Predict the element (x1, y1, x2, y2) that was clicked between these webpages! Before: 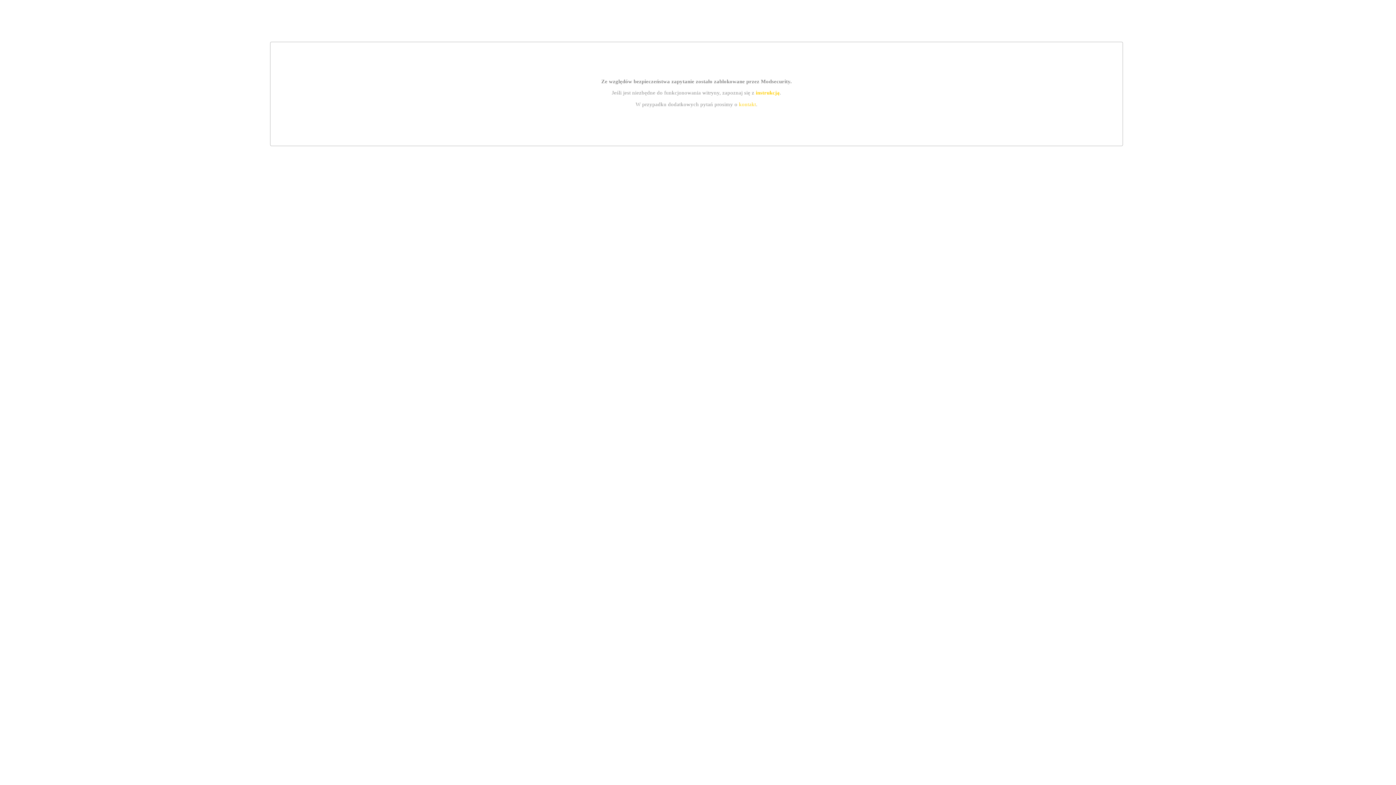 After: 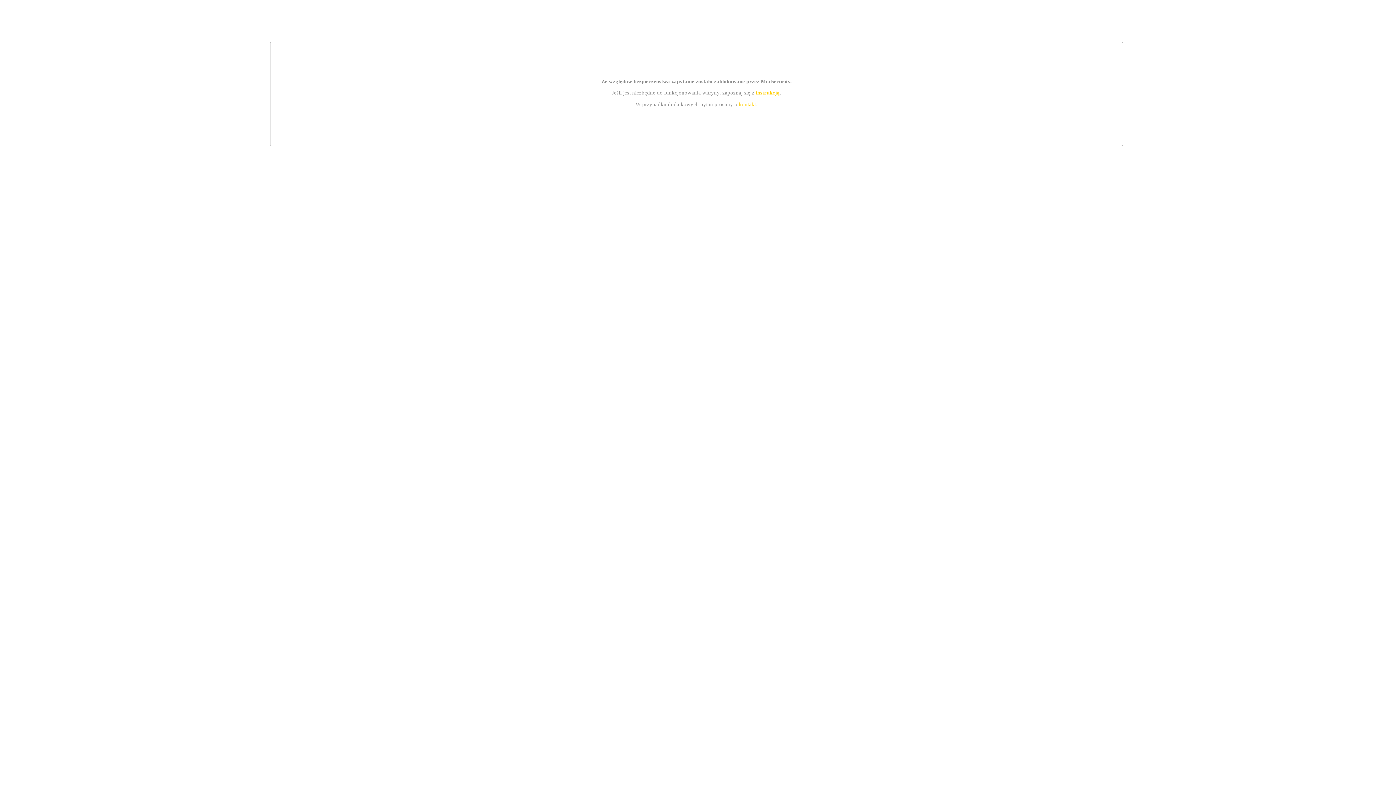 Action: label: instrukcją bbox: (755, 89, 779, 95)